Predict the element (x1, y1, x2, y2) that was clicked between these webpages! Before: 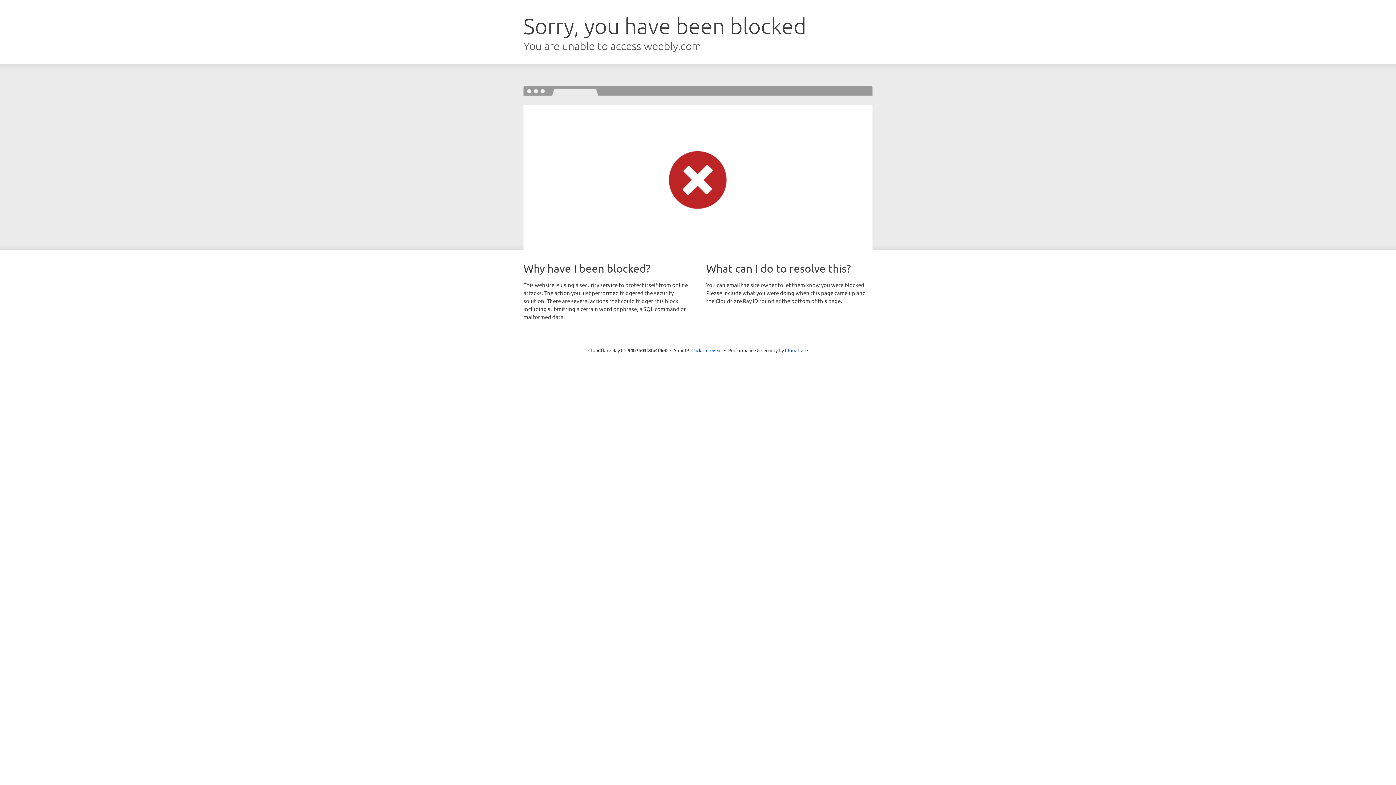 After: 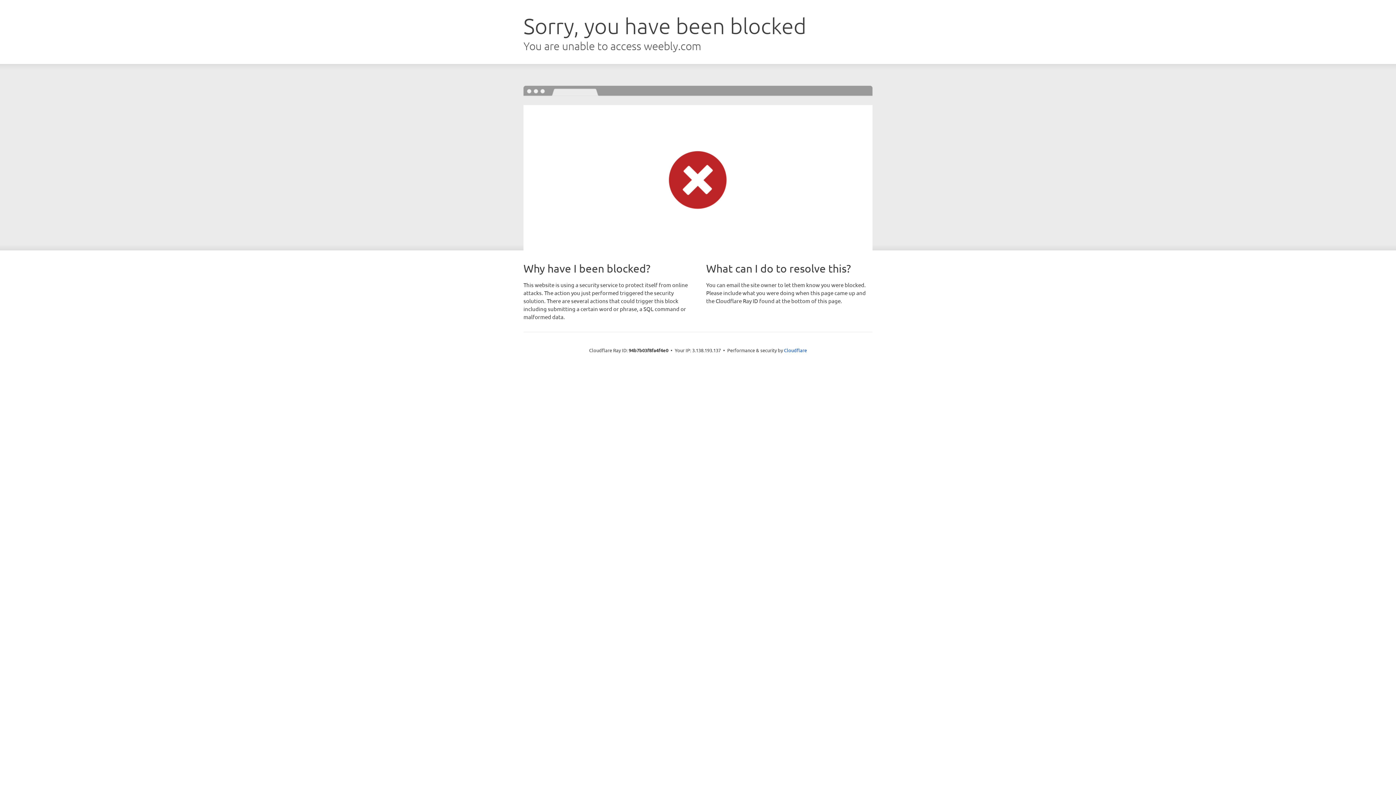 Action: label: Click to reveal bbox: (691, 346, 722, 353)